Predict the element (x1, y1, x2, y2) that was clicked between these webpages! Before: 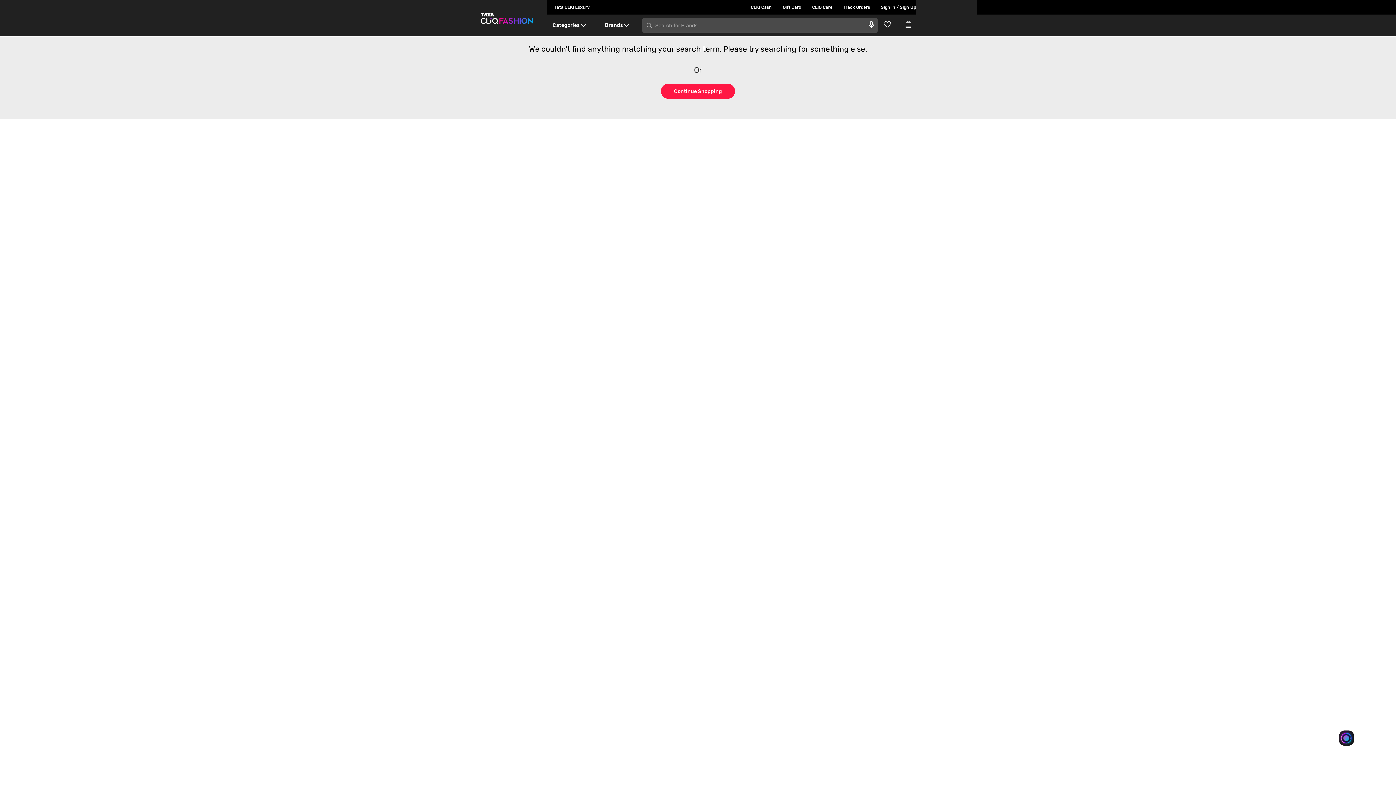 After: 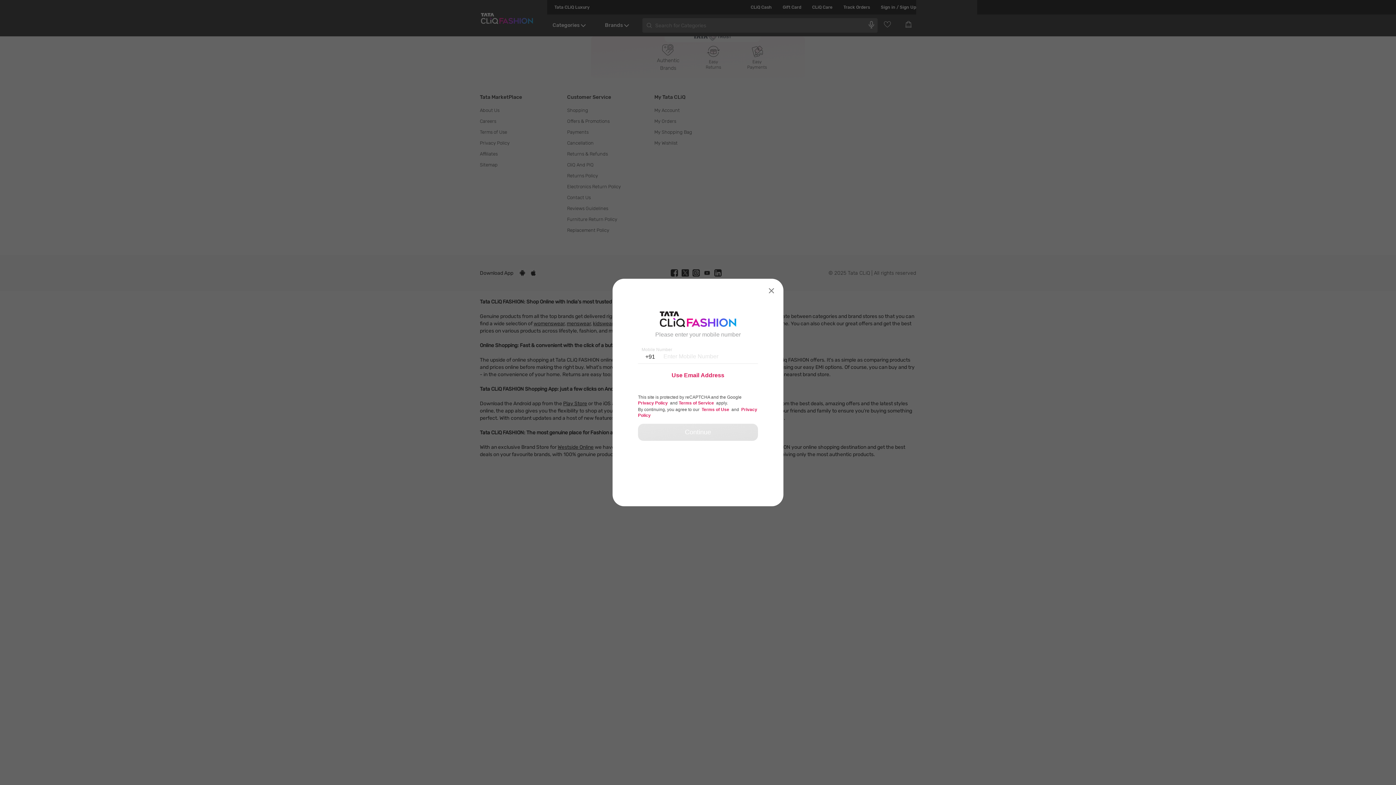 Action: bbox: (740, 0, 772, 14) label: CLiQ Cash